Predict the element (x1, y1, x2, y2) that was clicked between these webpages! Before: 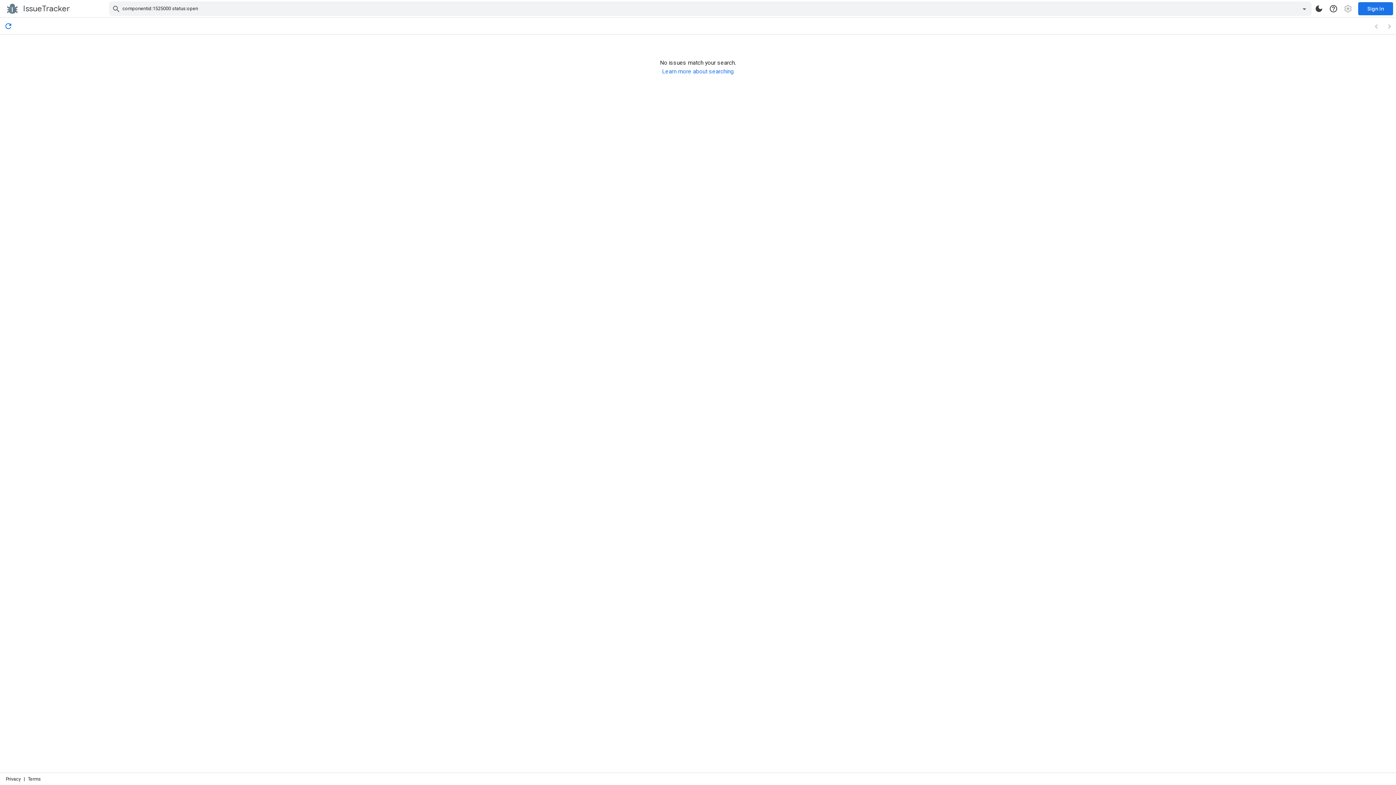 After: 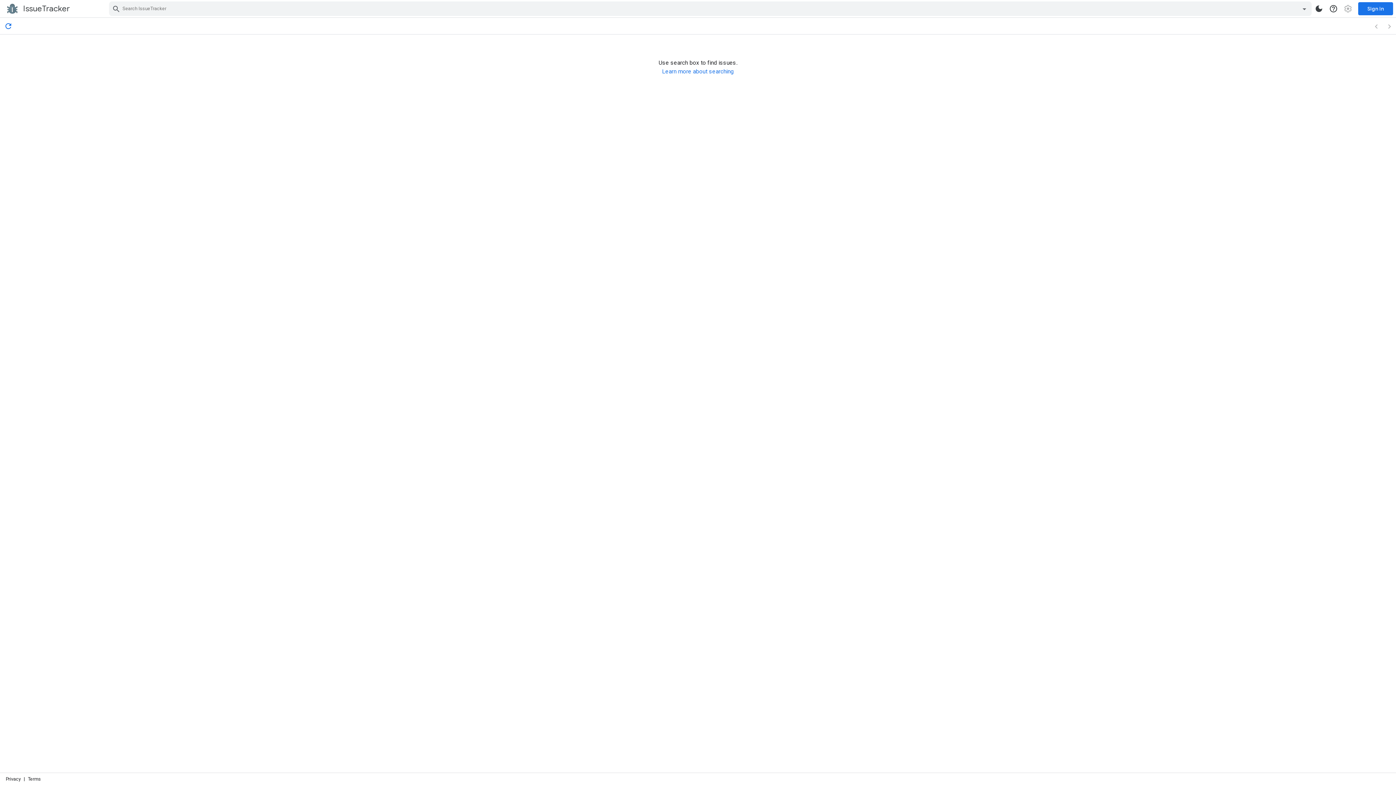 Action: label: IssueTracker bbox: (5, 2, 72, 15)